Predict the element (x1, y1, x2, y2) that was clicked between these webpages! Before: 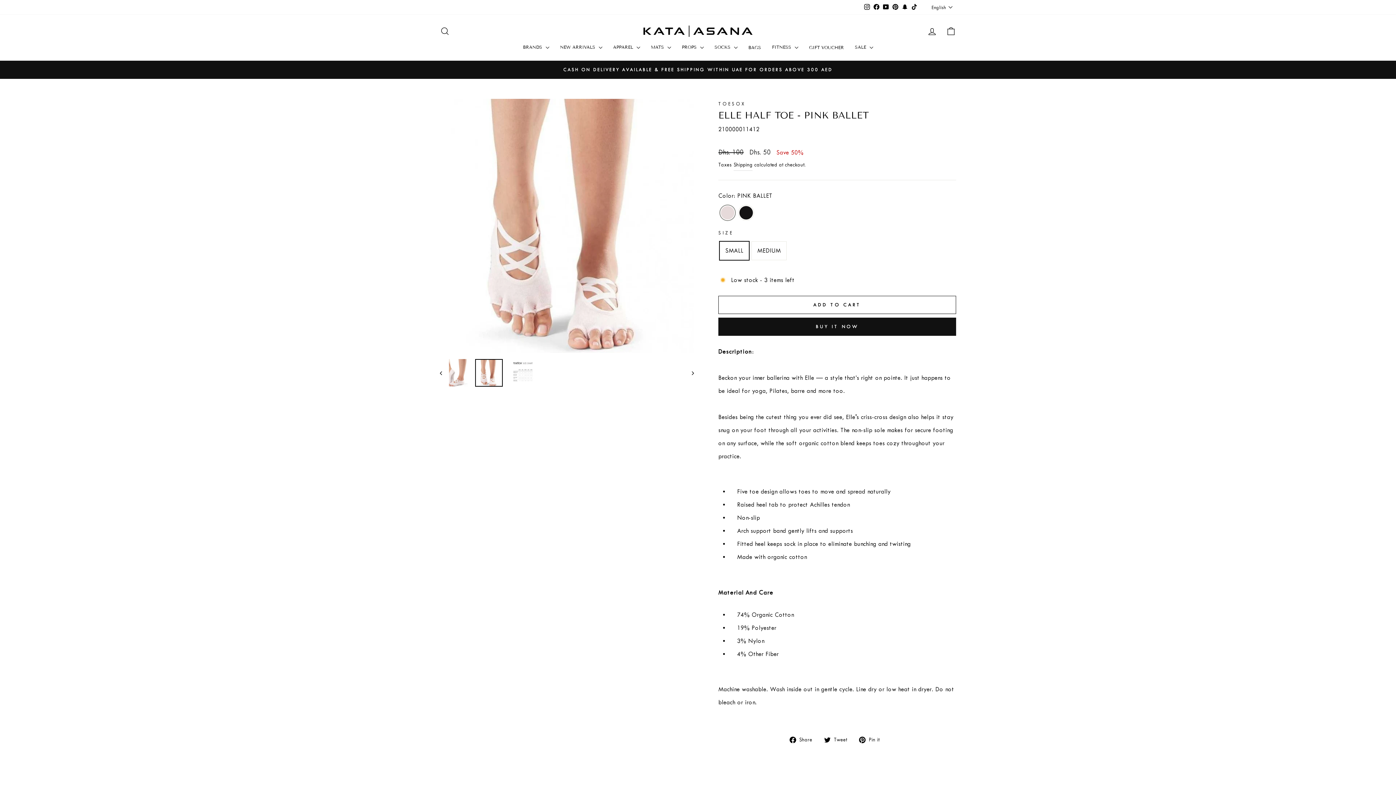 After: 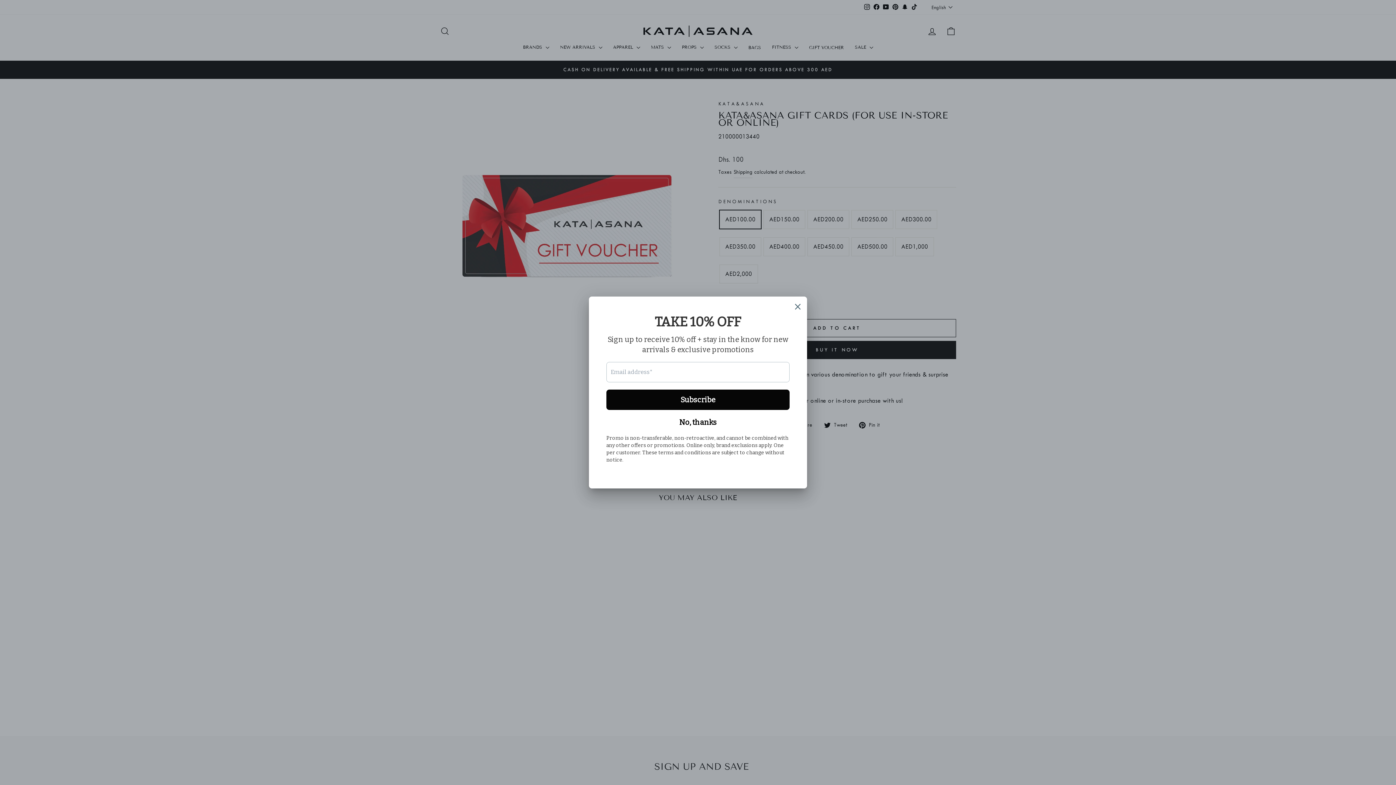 Action: bbox: (803, 43, 849, 51) label: GIFT VOUCHER